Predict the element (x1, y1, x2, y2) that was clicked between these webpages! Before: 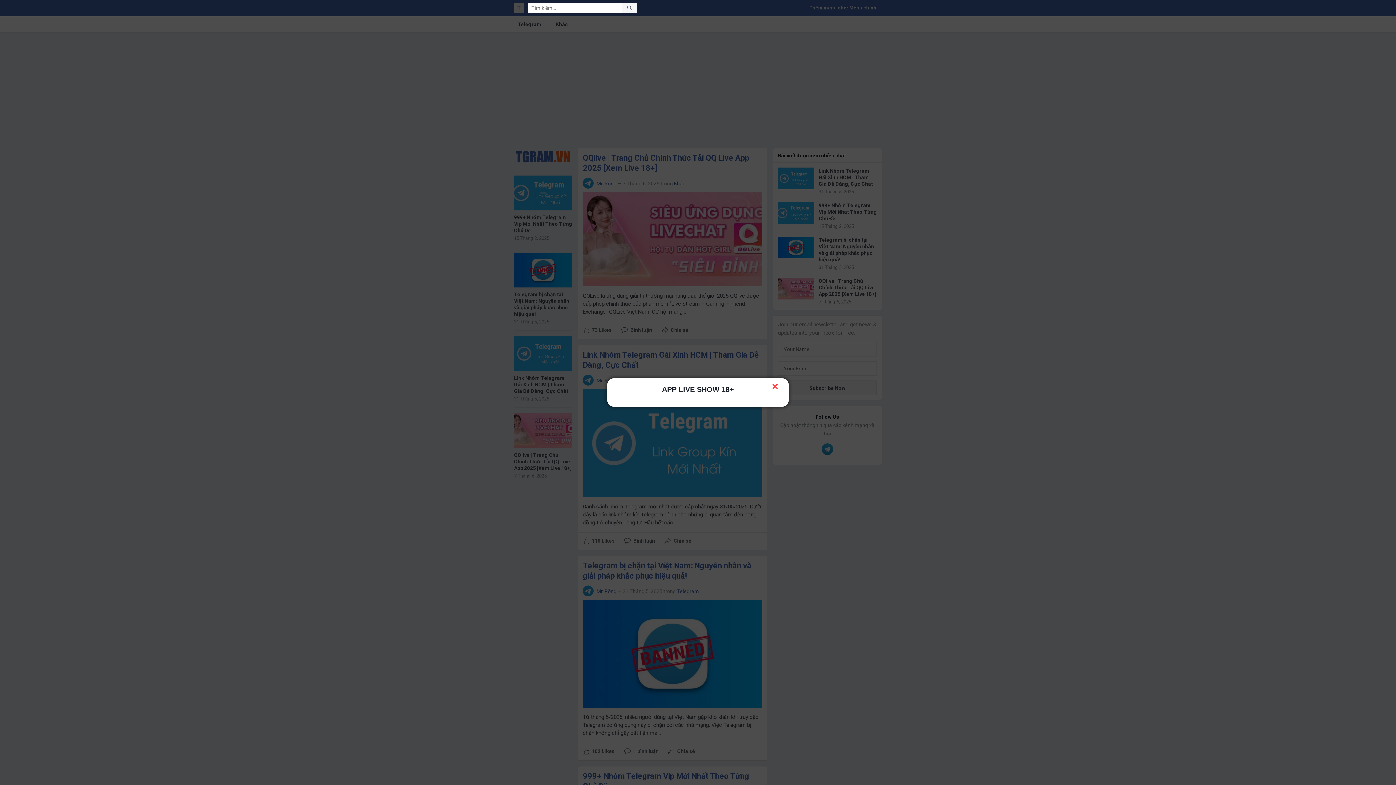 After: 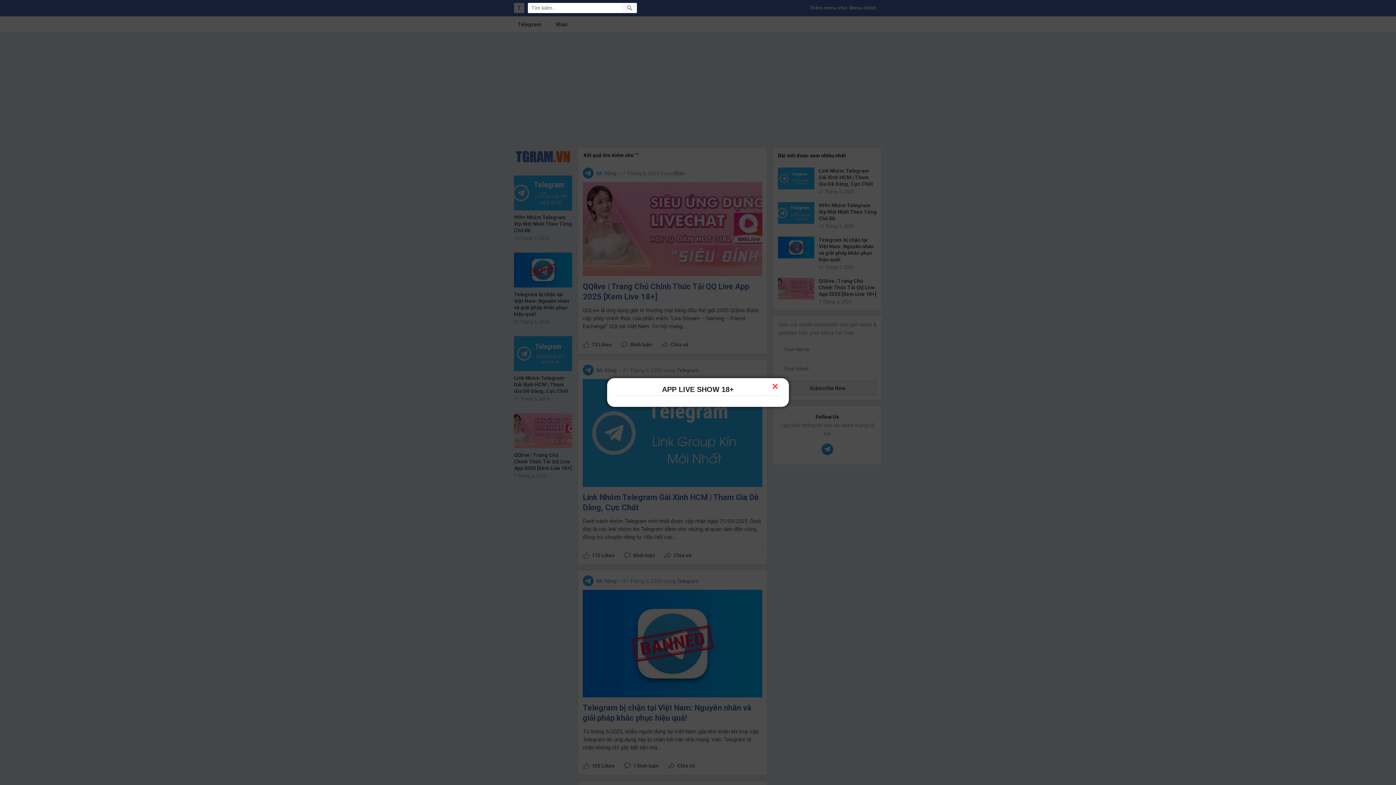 Action: bbox: (622, 2, 637, 13)